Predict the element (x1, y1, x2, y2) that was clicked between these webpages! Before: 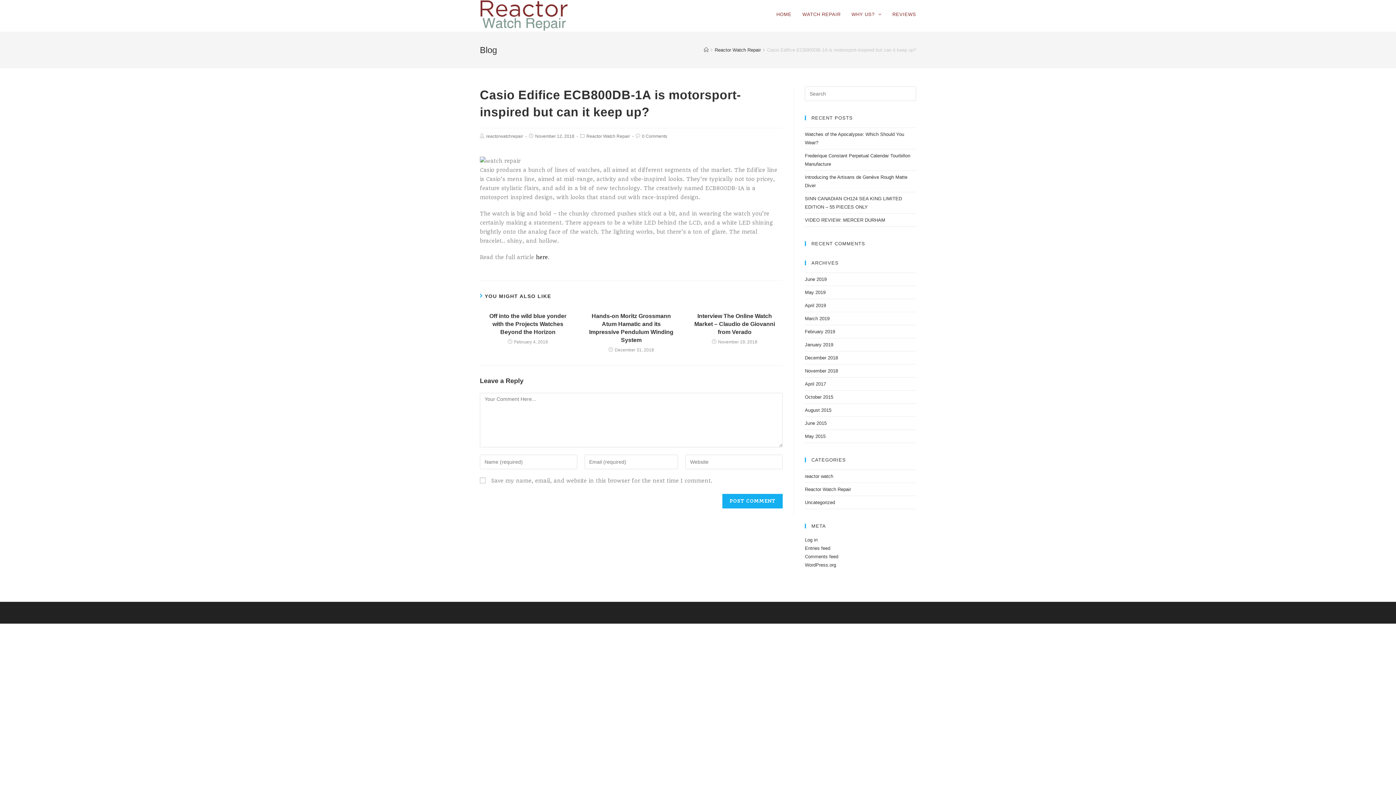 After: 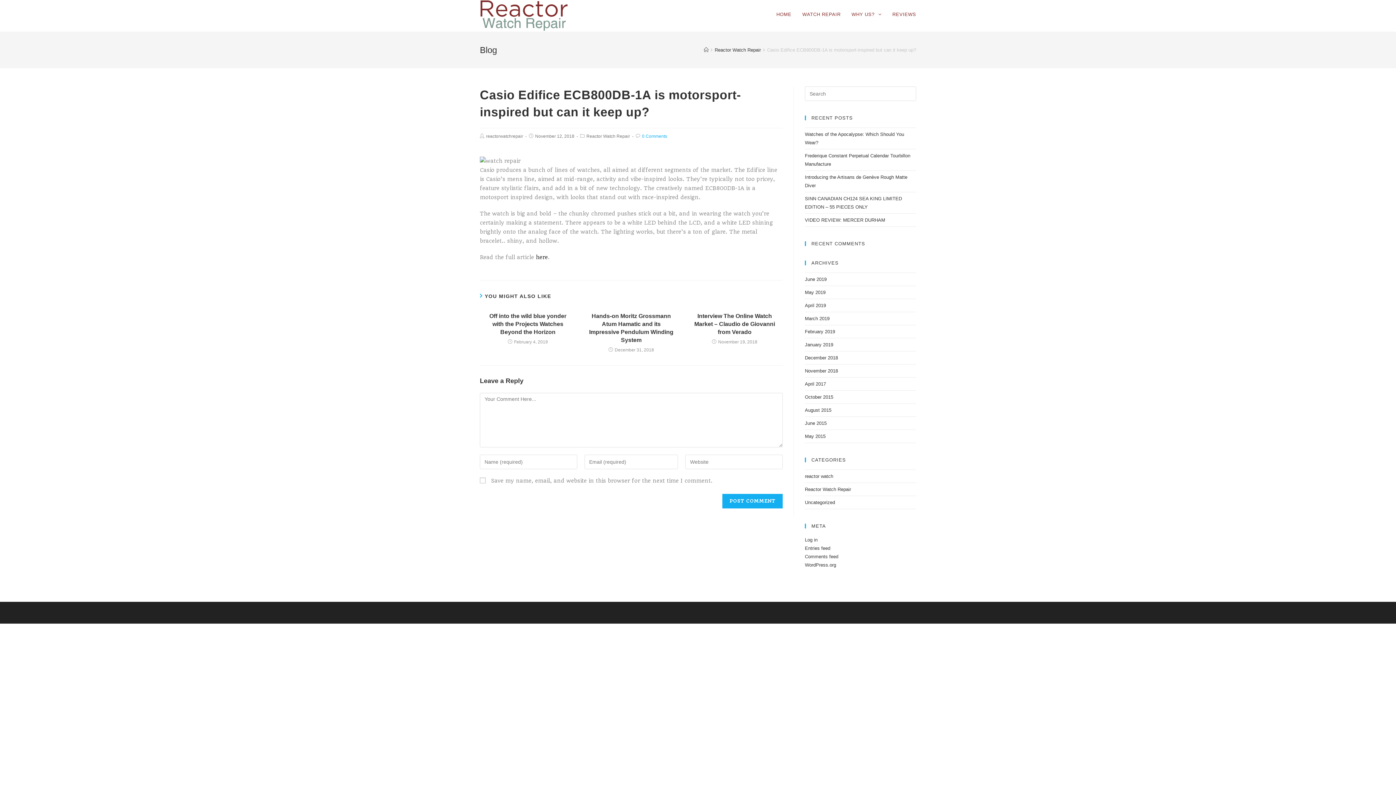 Action: bbox: (642, 133, 667, 138) label: 0 Comments